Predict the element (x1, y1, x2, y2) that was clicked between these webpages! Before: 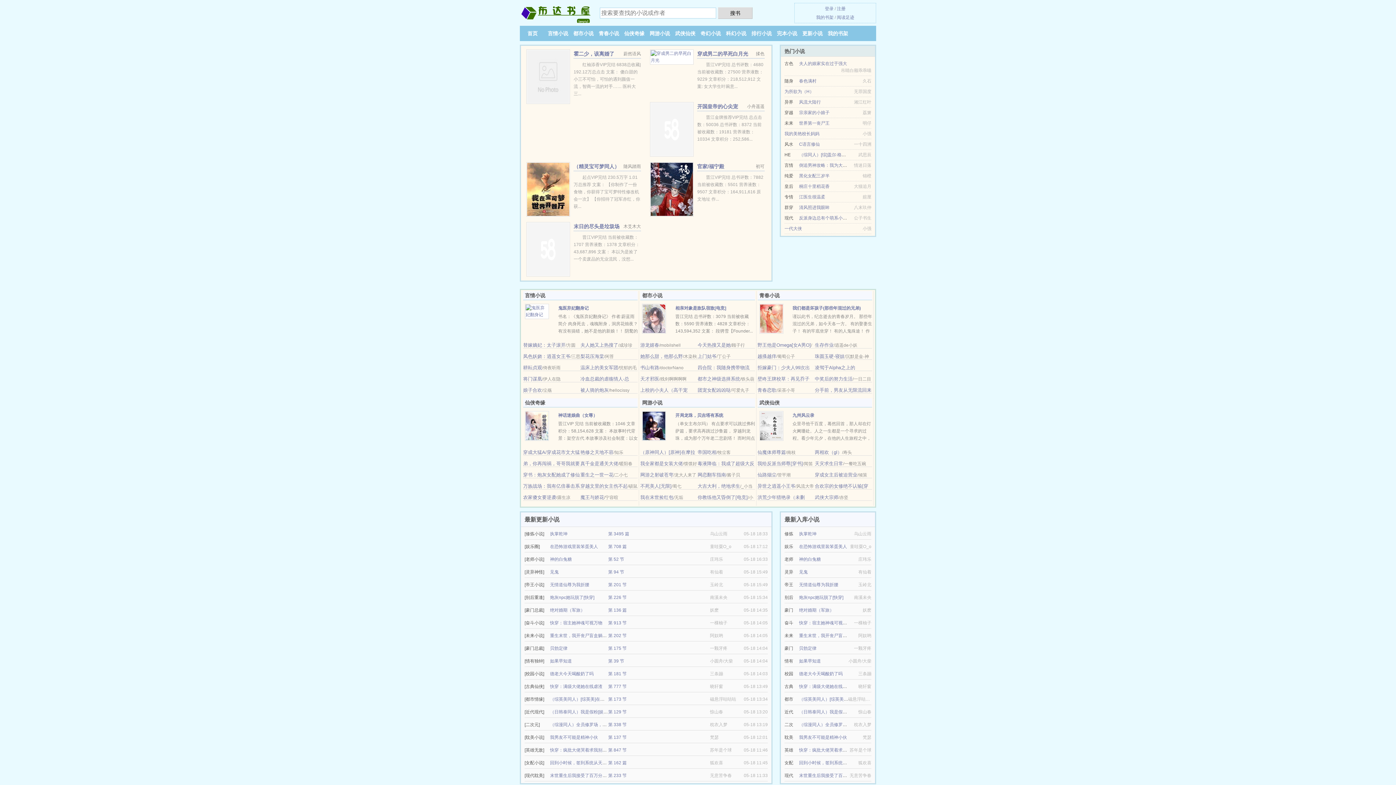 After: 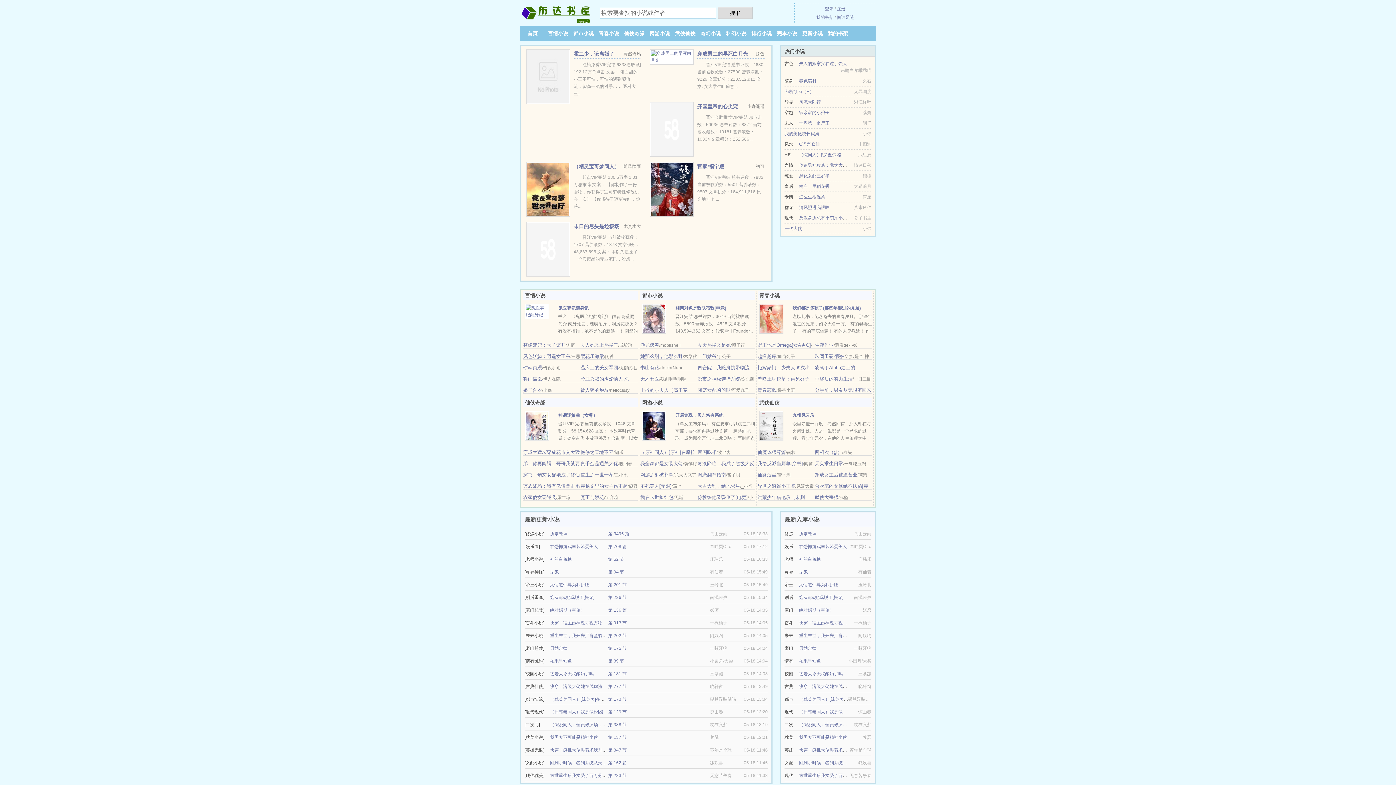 Action: bbox: (802, 30, 822, 36) label: 更新小说